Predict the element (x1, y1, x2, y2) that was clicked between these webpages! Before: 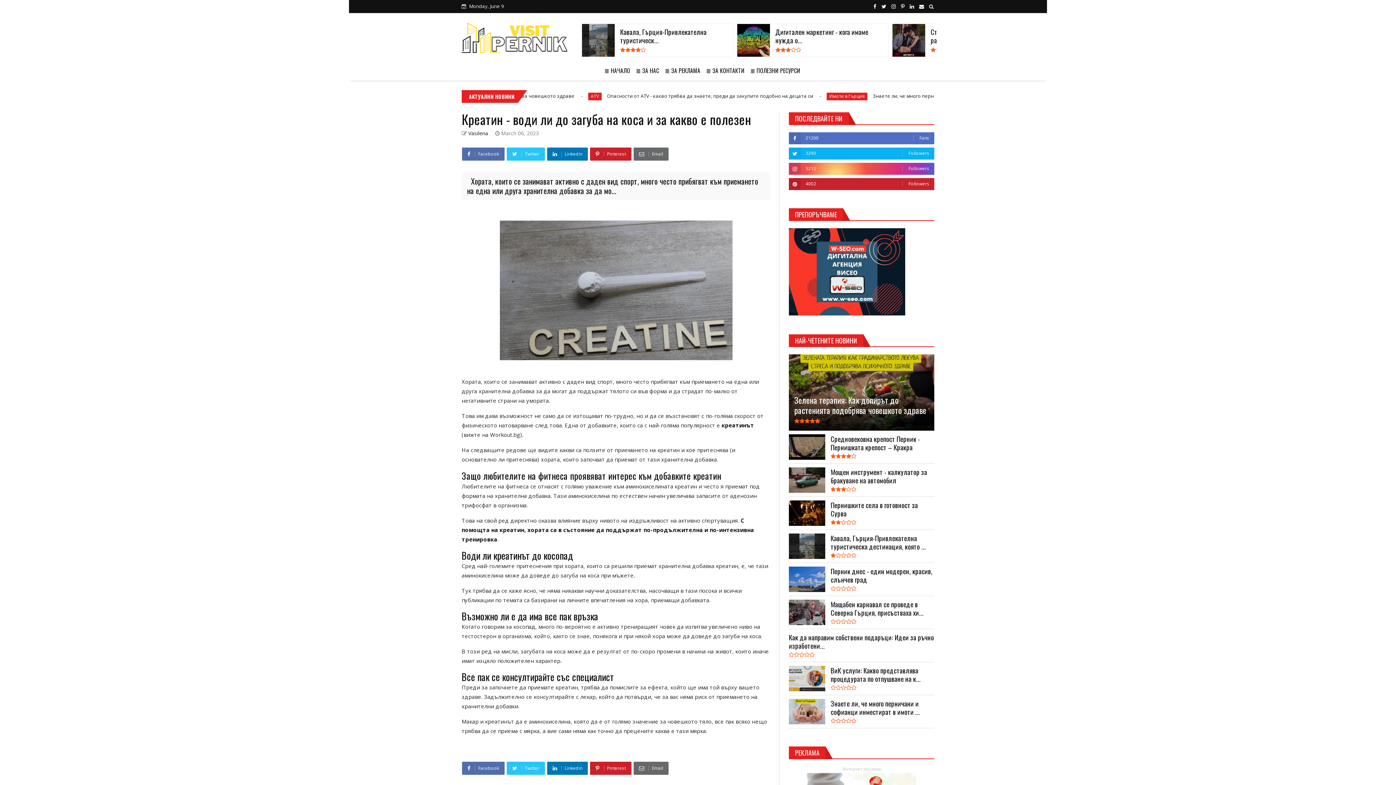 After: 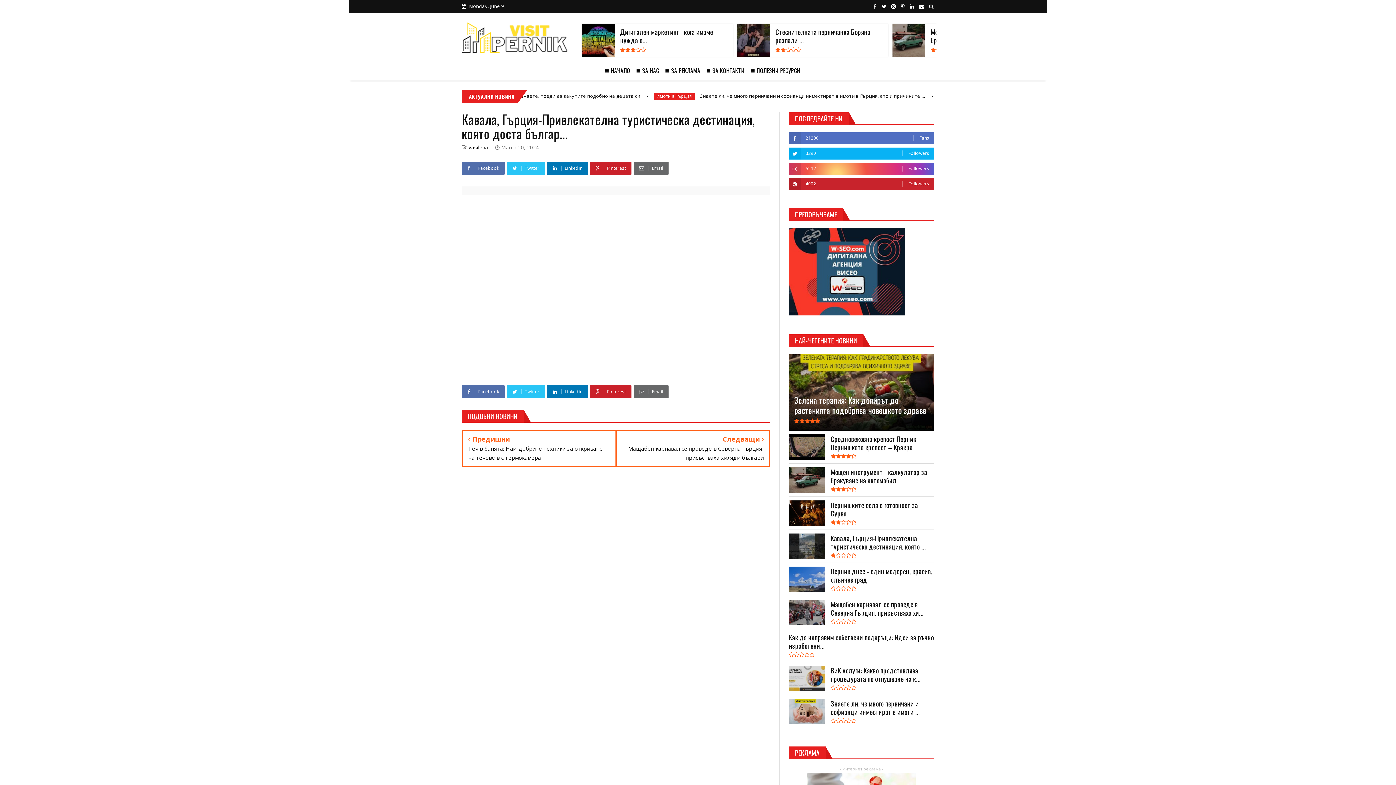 Action: bbox: (830, 534, 934, 550) label: Кавала, Гърция-Привлекателна туристическа дестинация, която ...